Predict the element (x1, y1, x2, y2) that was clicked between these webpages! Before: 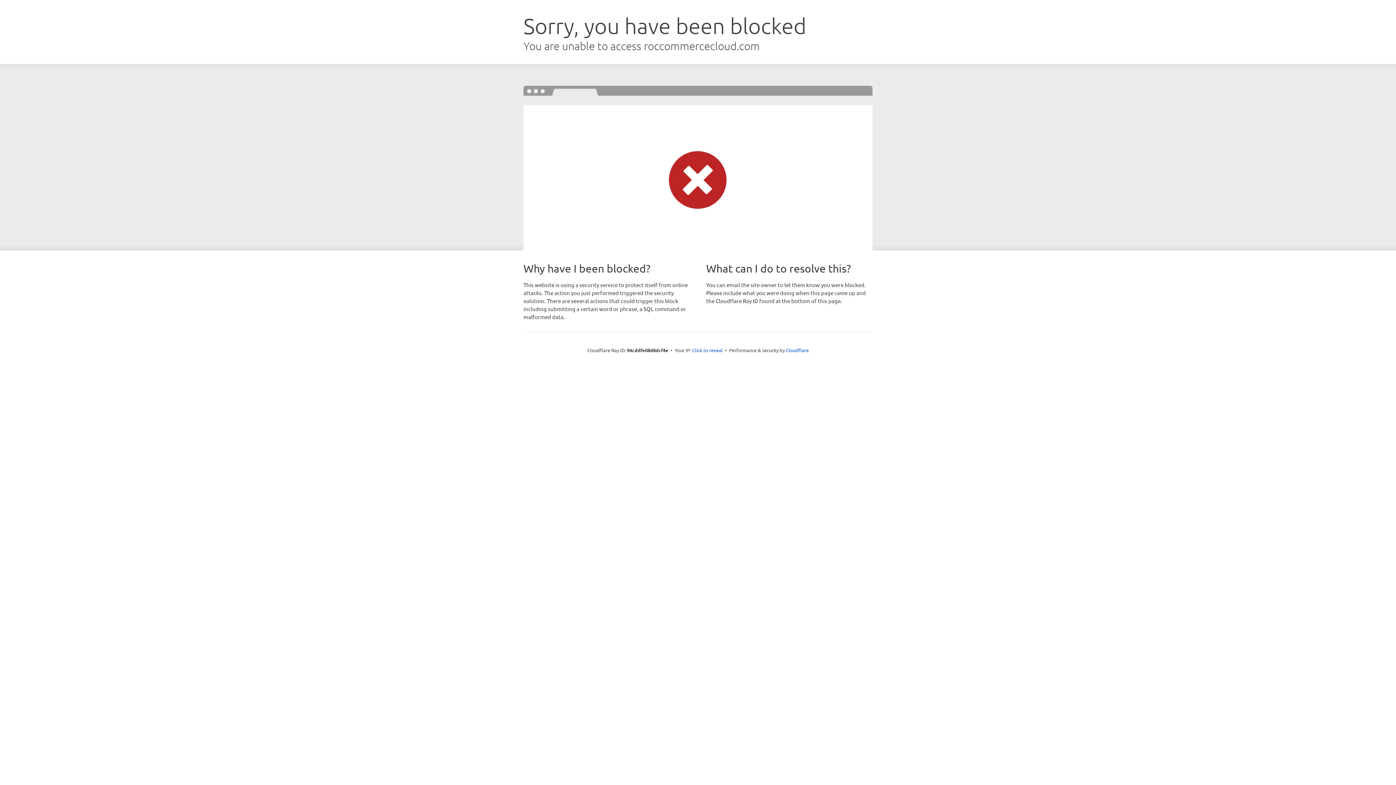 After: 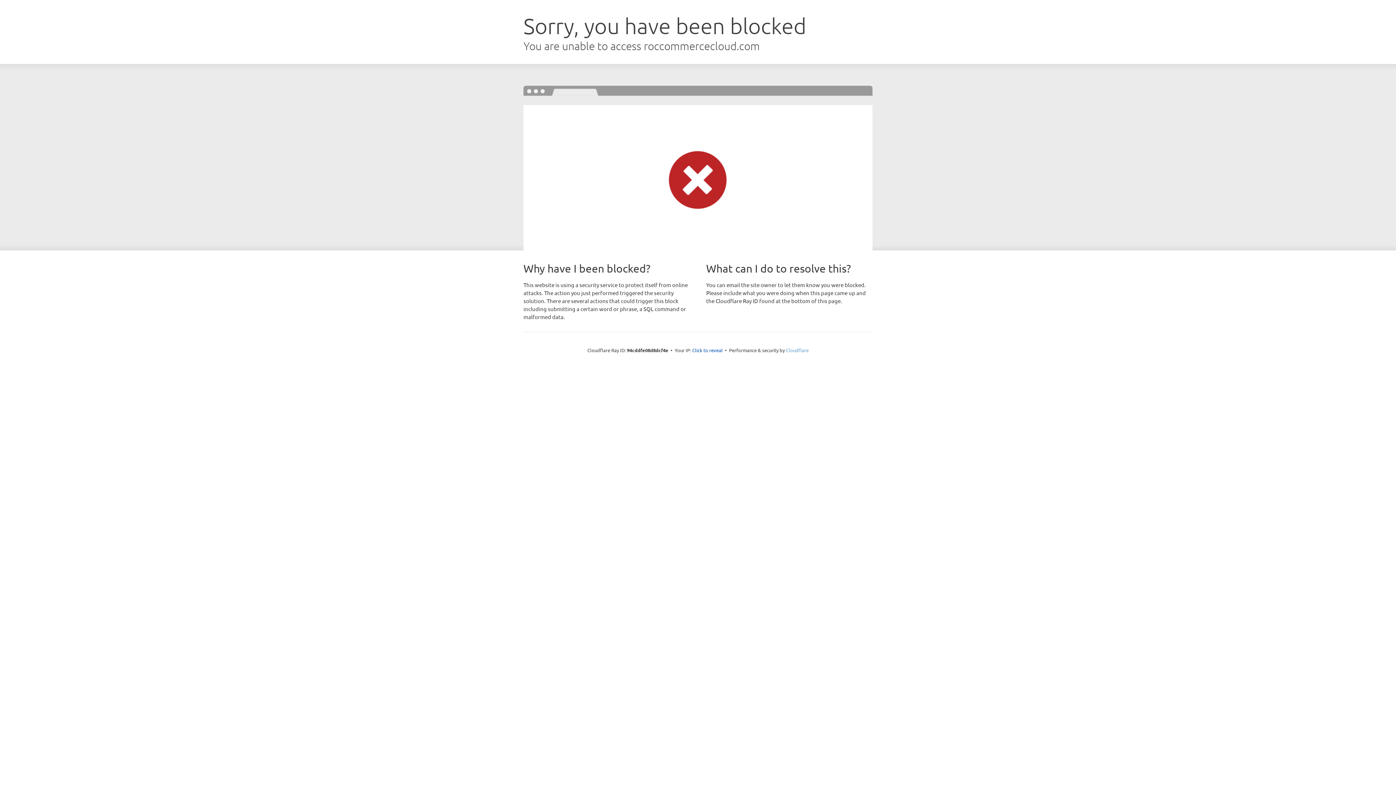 Action: bbox: (786, 347, 808, 353) label: Cloudflare